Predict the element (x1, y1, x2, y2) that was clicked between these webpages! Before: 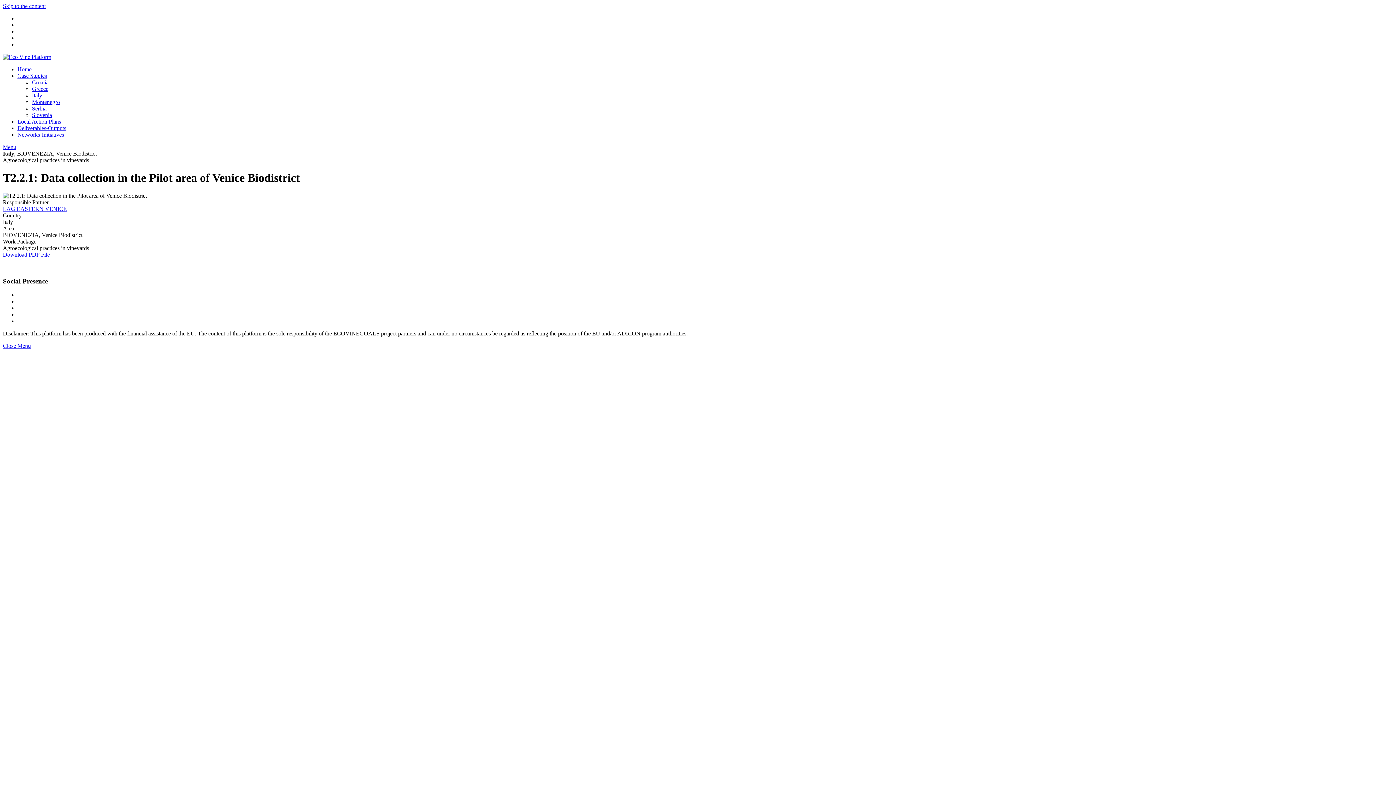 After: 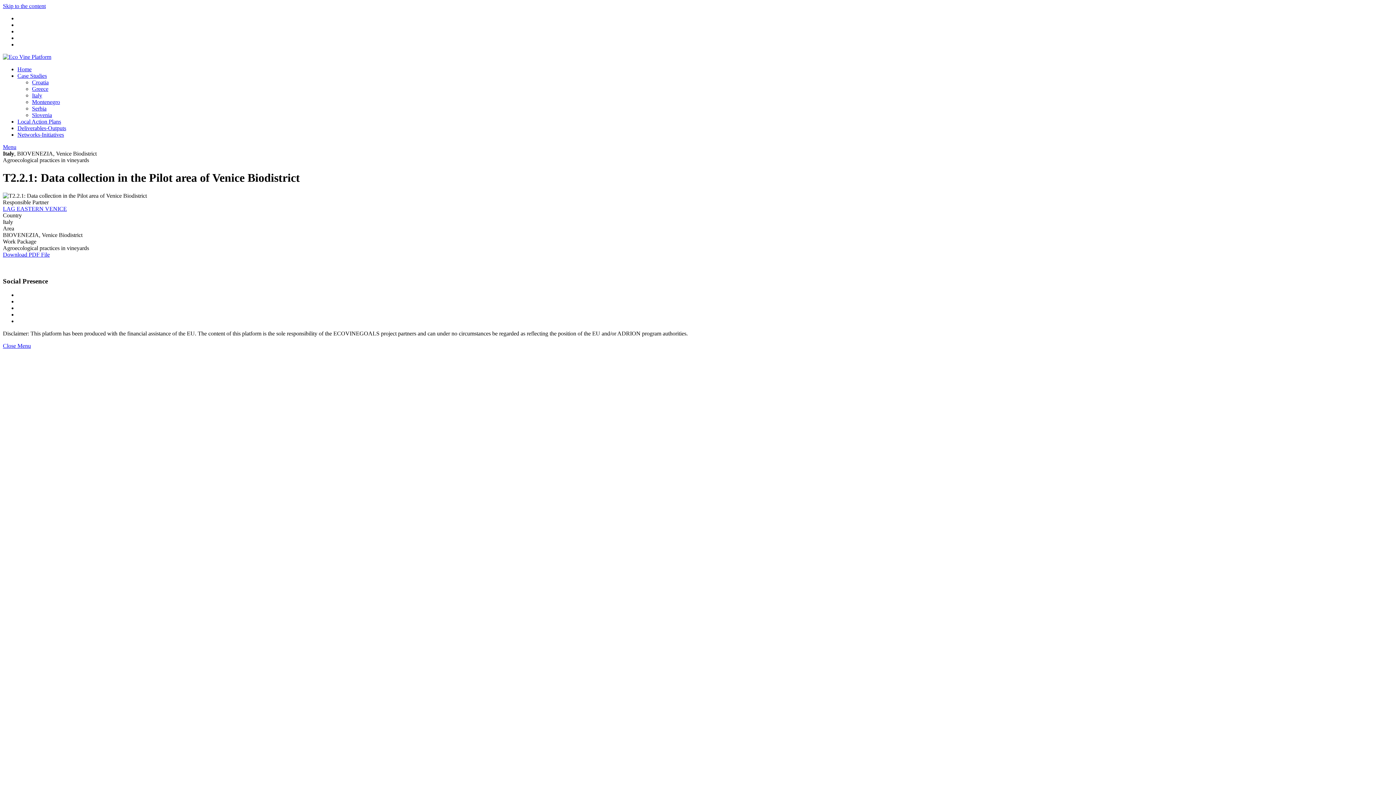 Action: bbox: (2, 144, 16, 150) label: Menu